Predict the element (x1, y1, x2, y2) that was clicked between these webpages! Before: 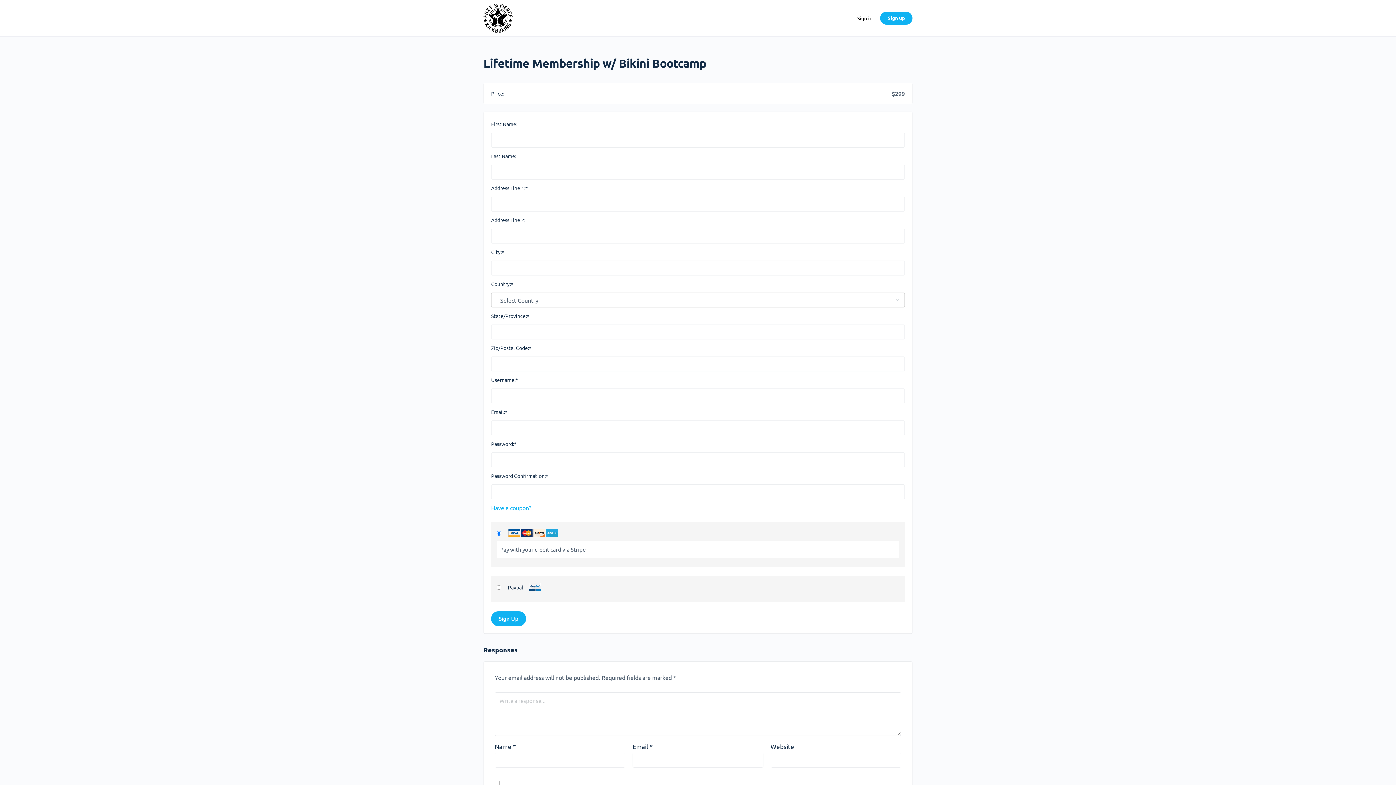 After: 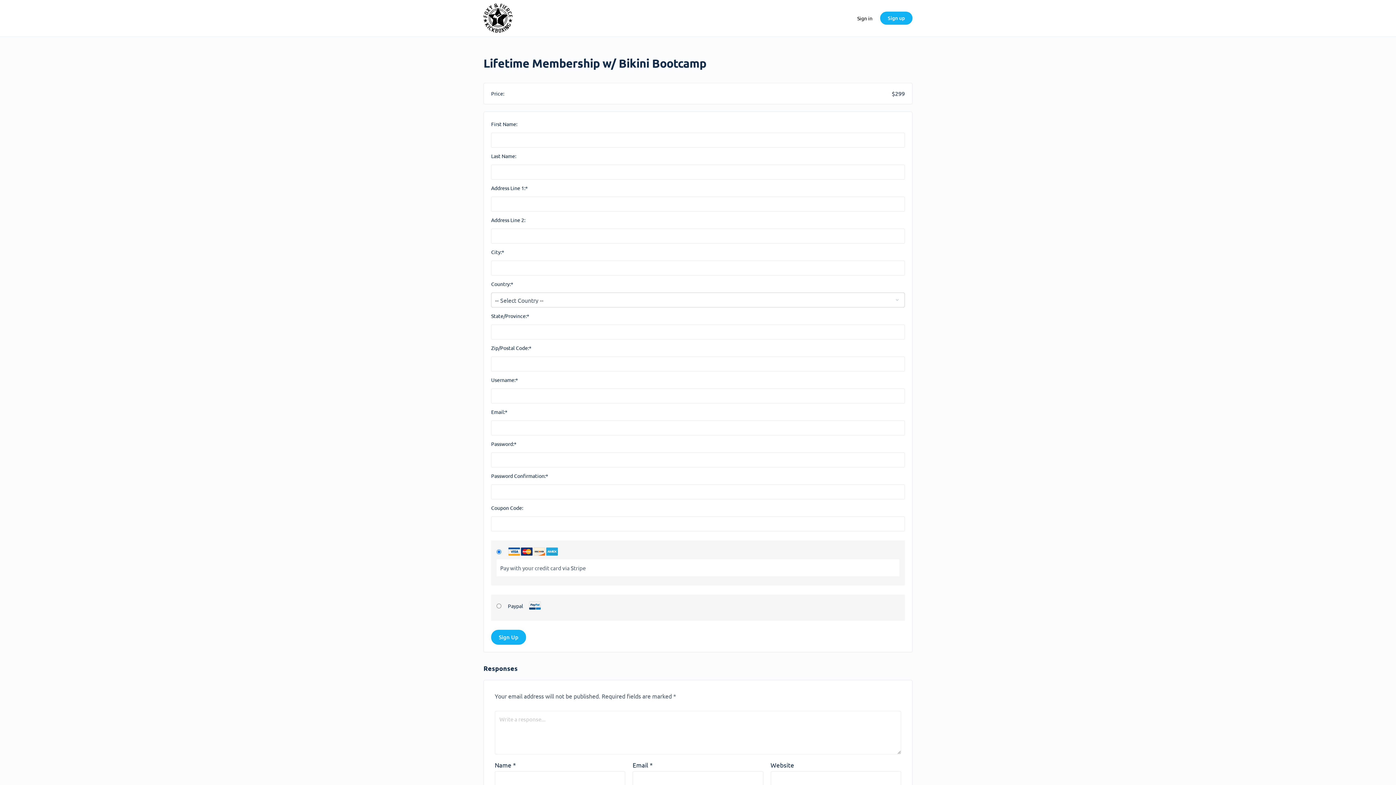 Action: label: Have a coupon? bbox: (491, 504, 531, 511)